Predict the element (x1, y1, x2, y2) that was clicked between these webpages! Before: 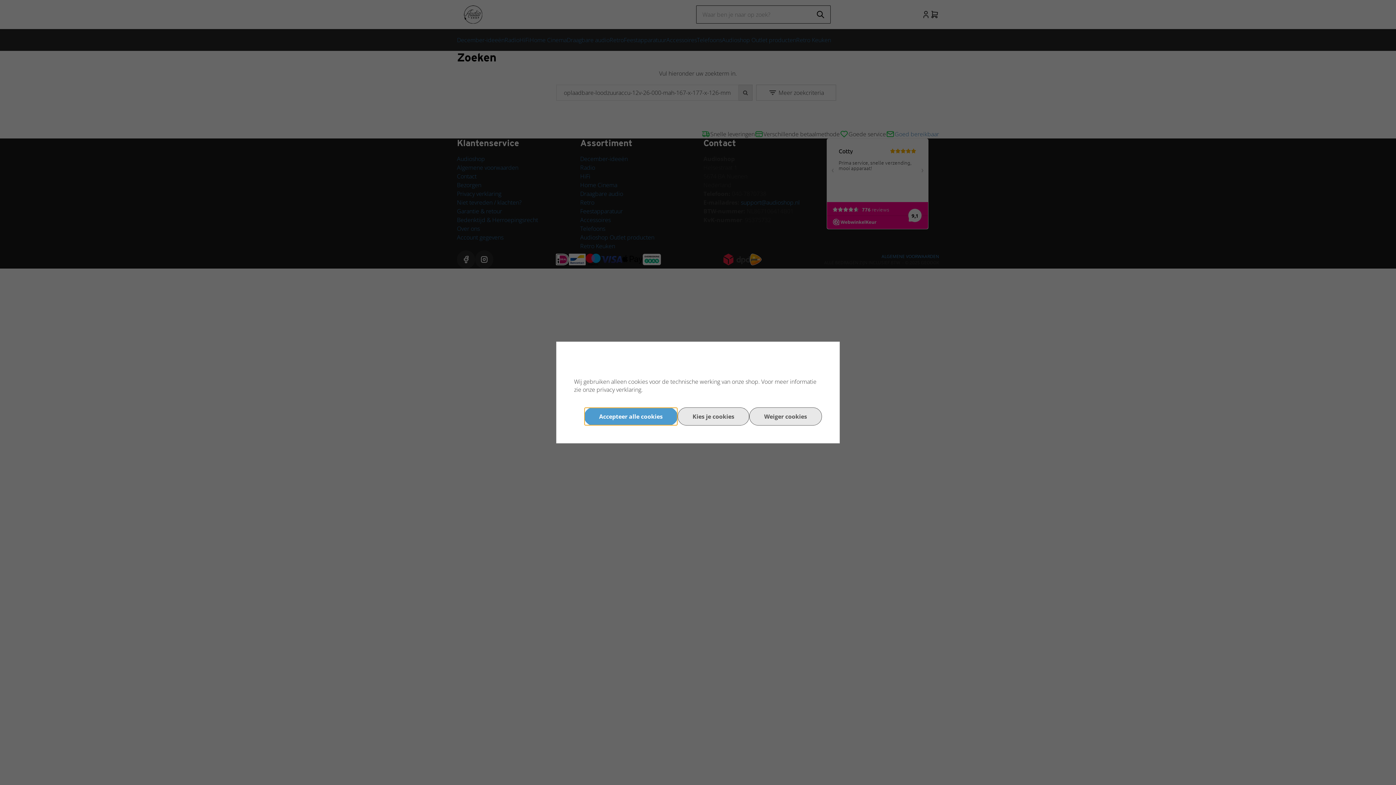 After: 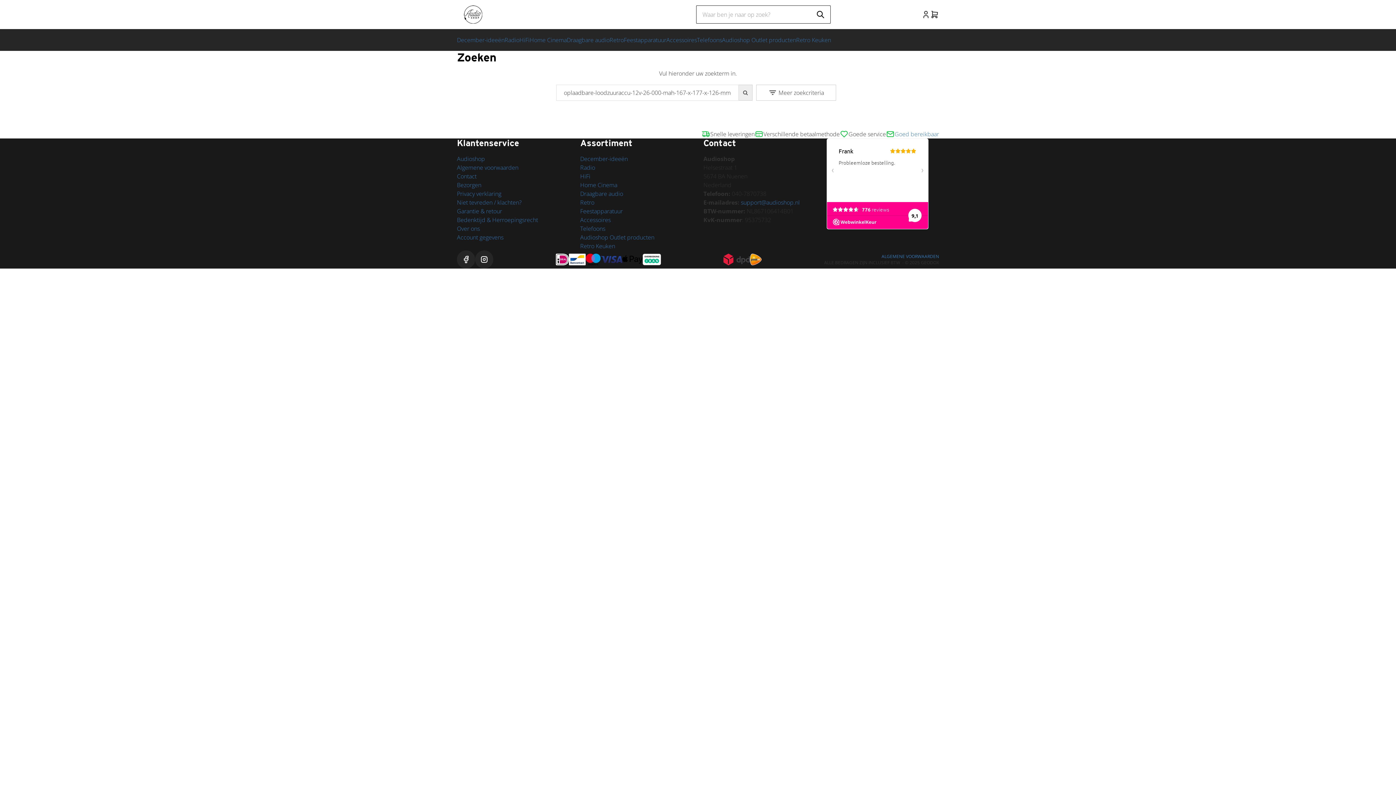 Action: label: Weiger cookies bbox: (749, 407, 822, 425)